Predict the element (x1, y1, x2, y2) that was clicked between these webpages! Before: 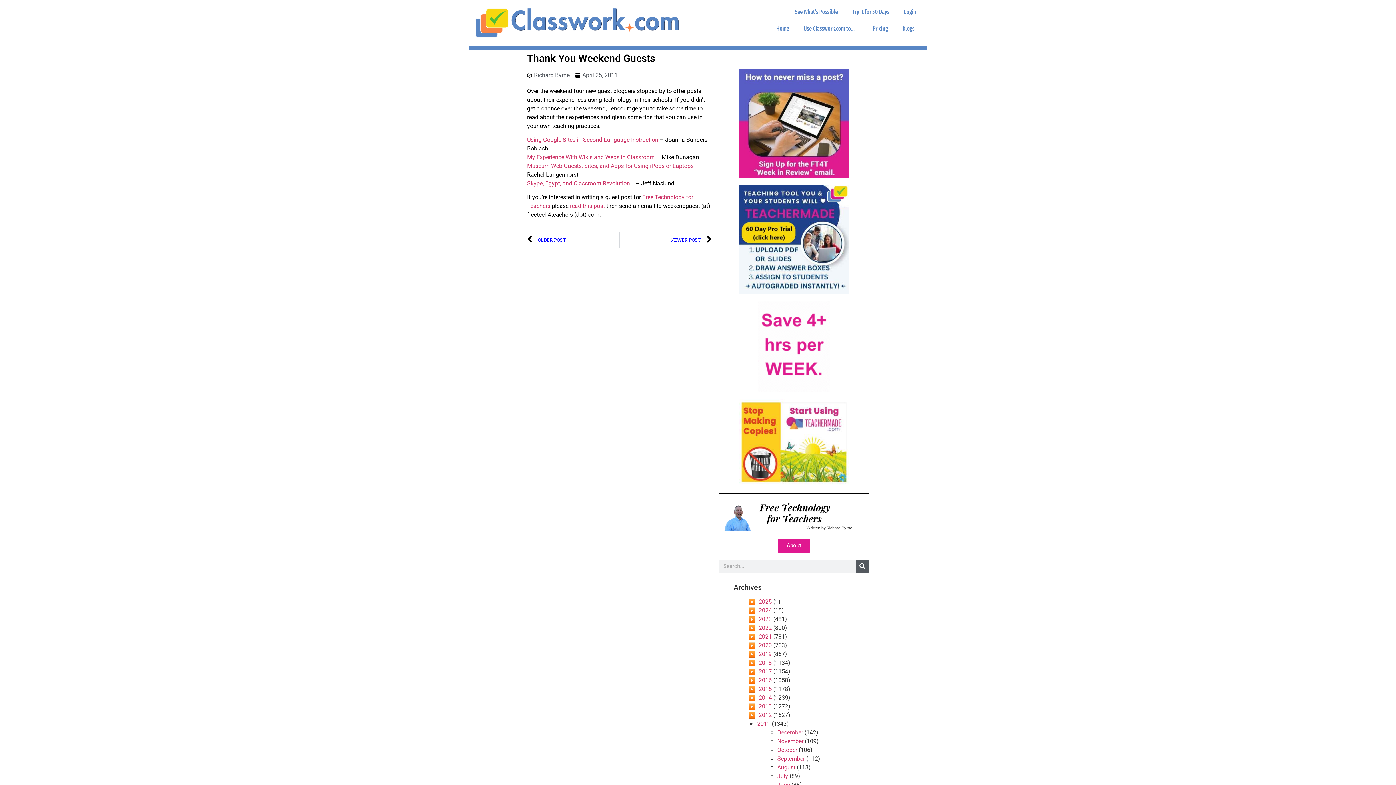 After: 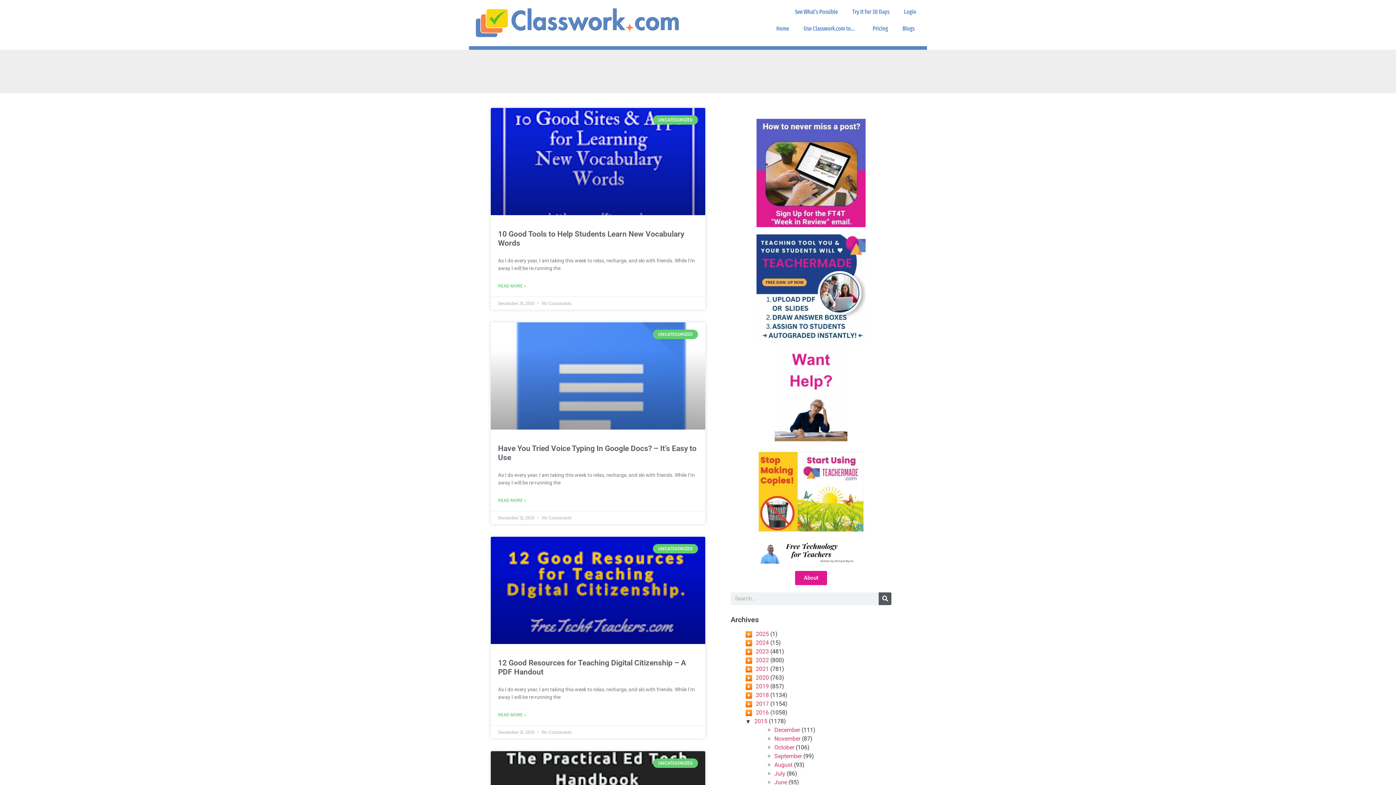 Action: bbox: (758, 685, 772, 692) label: 2015